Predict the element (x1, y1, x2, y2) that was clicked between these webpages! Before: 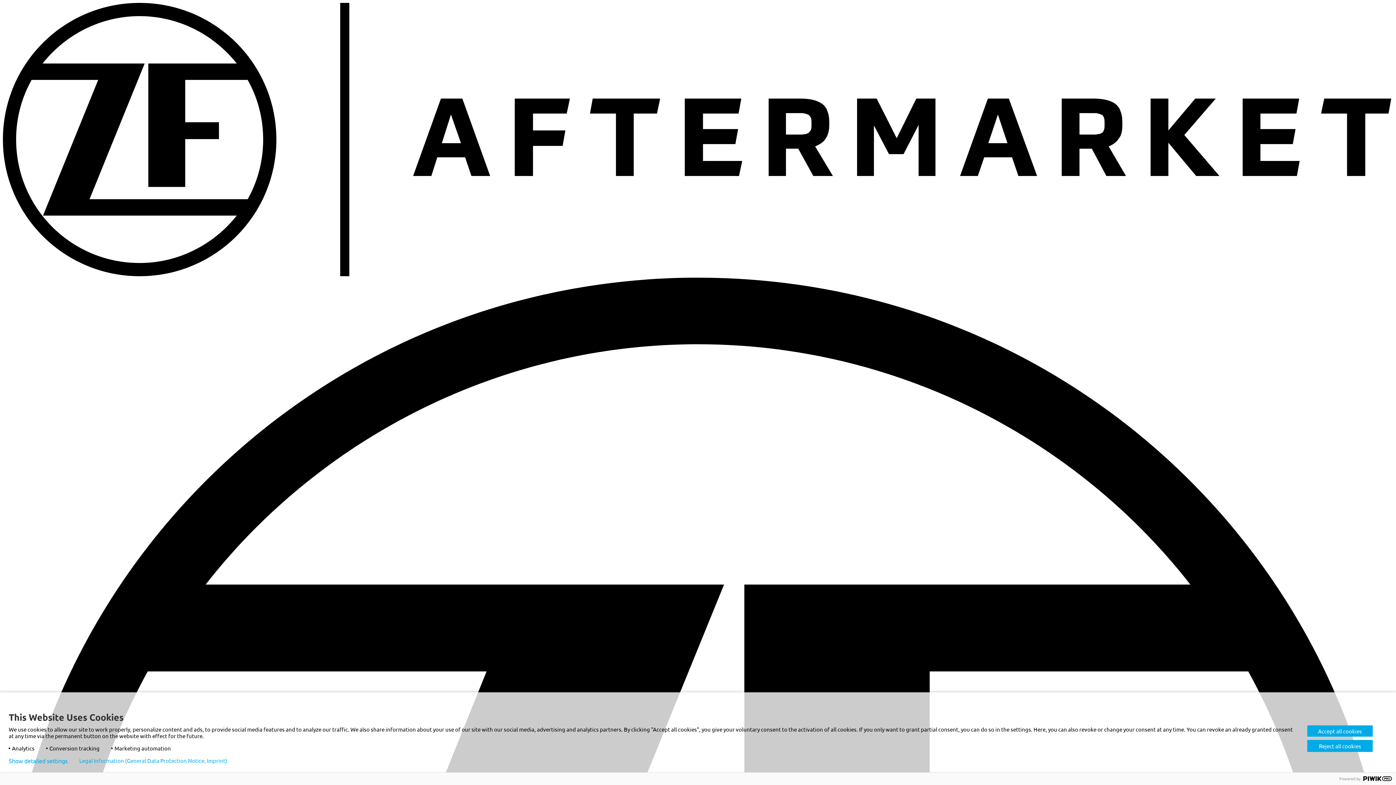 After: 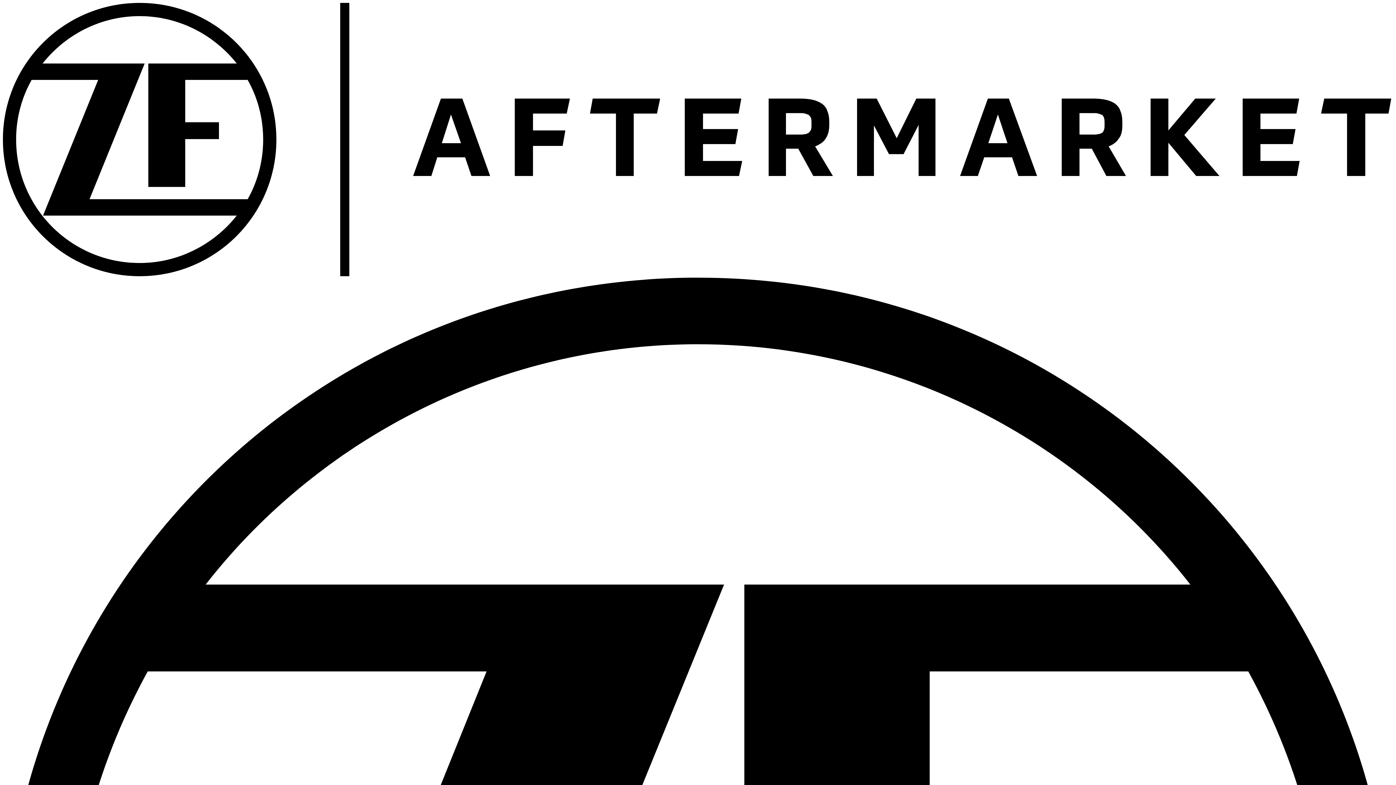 Action: label: Reject all cookies bbox: (1307, 740, 1373, 752)